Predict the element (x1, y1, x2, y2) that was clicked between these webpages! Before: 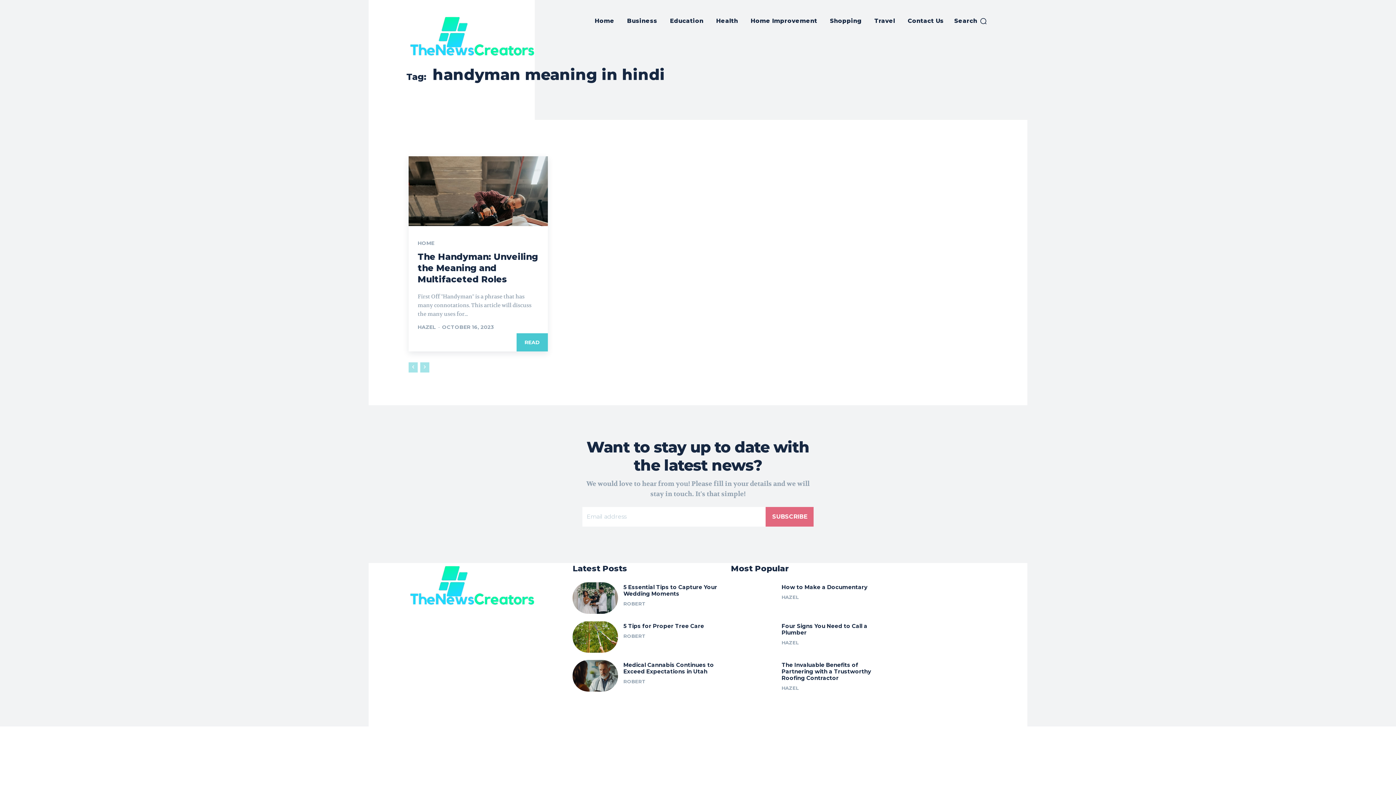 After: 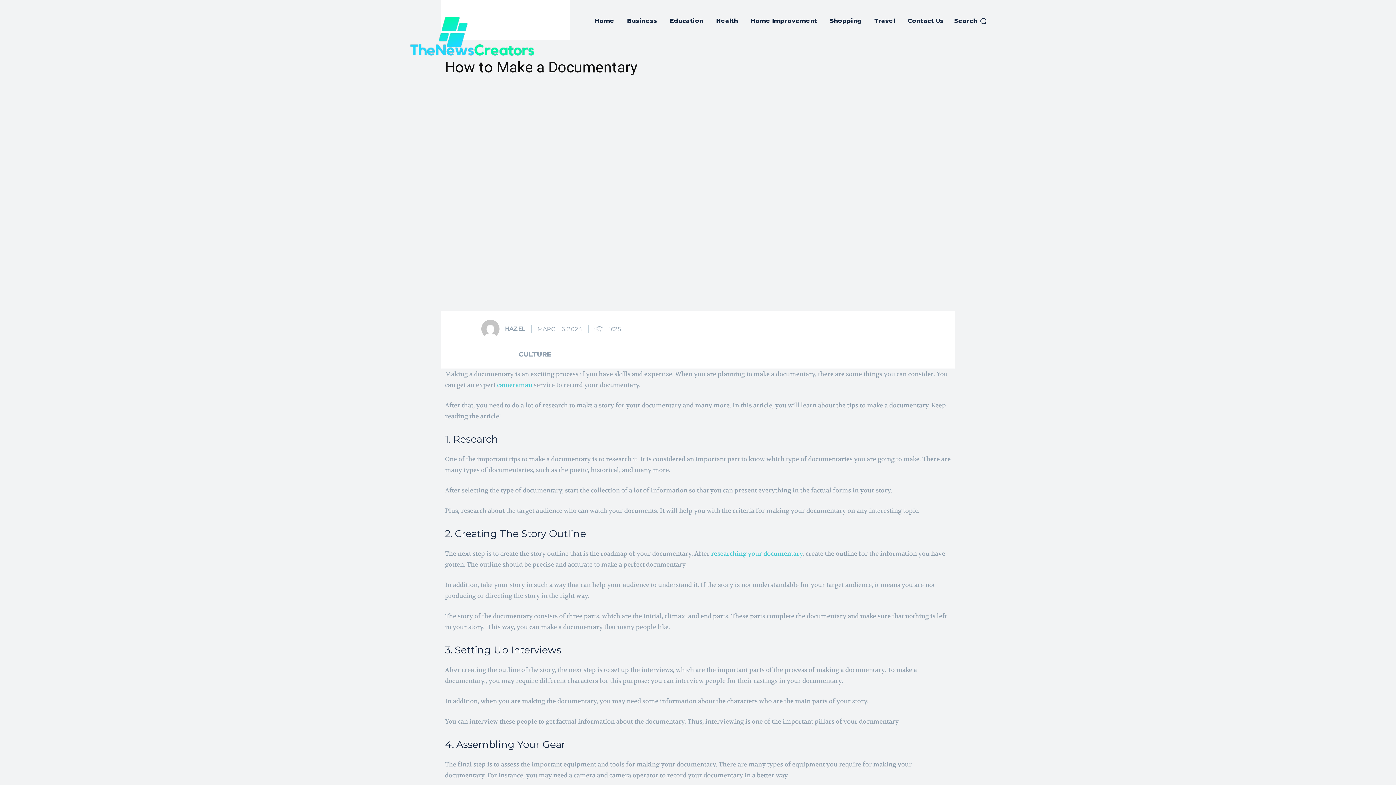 Action: bbox: (731, 582, 776, 614)